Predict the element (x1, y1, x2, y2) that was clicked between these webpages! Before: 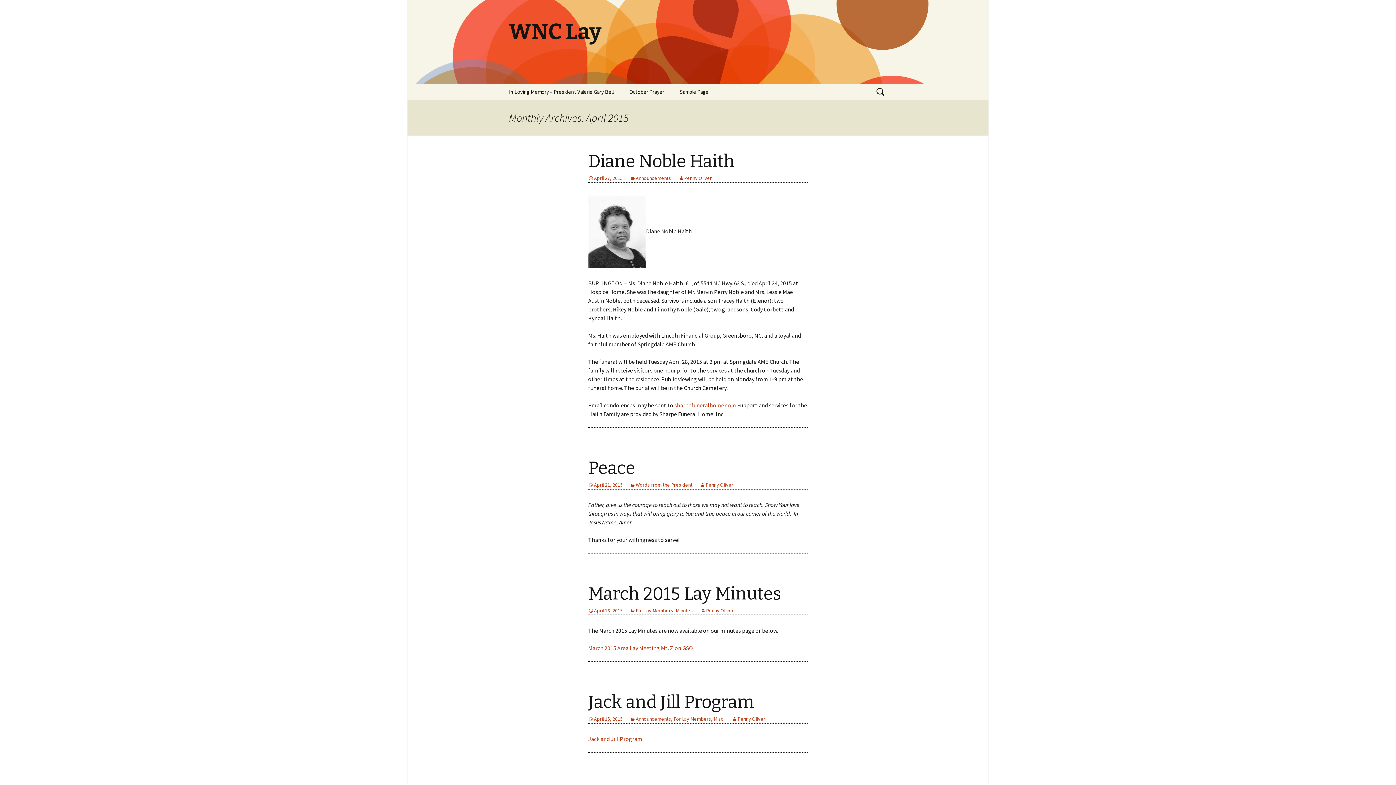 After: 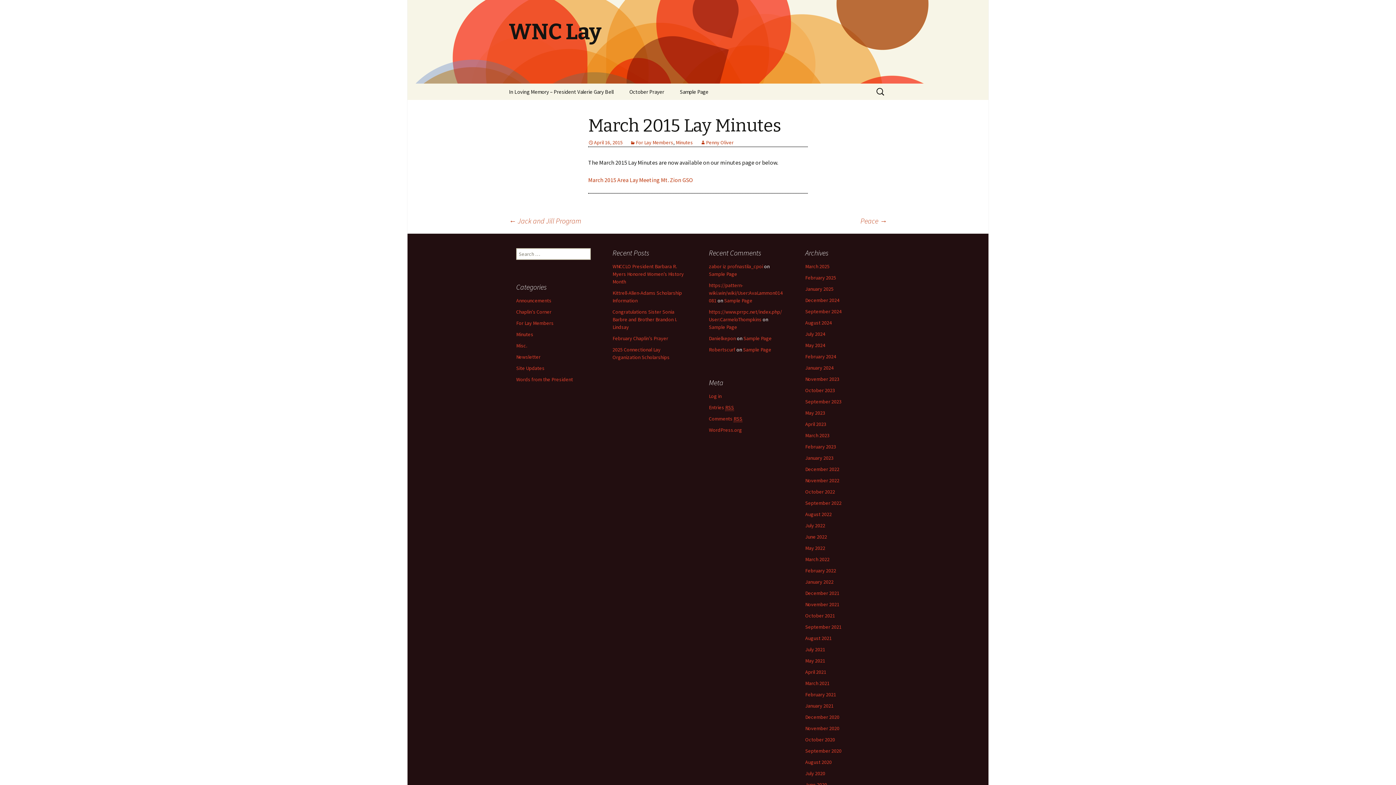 Action: label: March 2015 Lay Minutes bbox: (588, 583, 781, 604)